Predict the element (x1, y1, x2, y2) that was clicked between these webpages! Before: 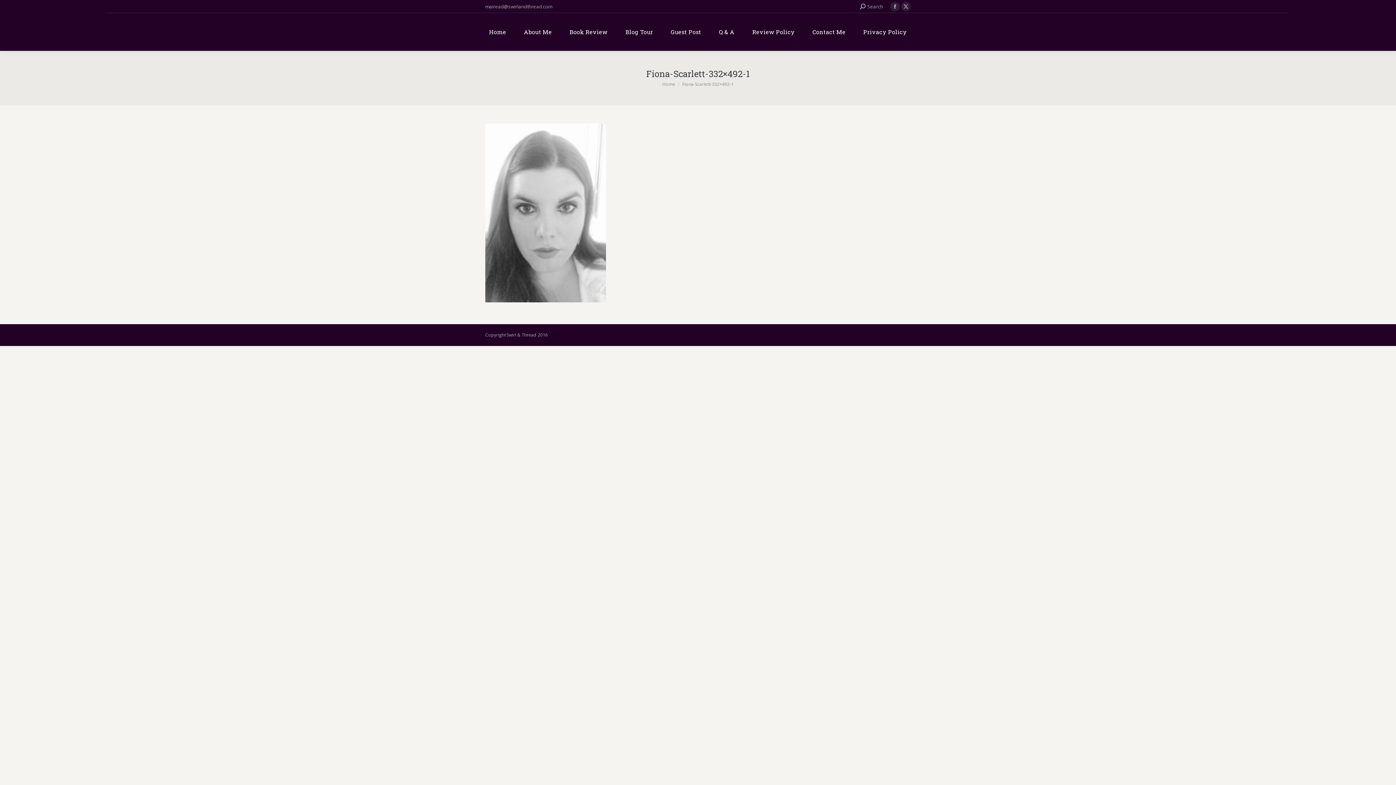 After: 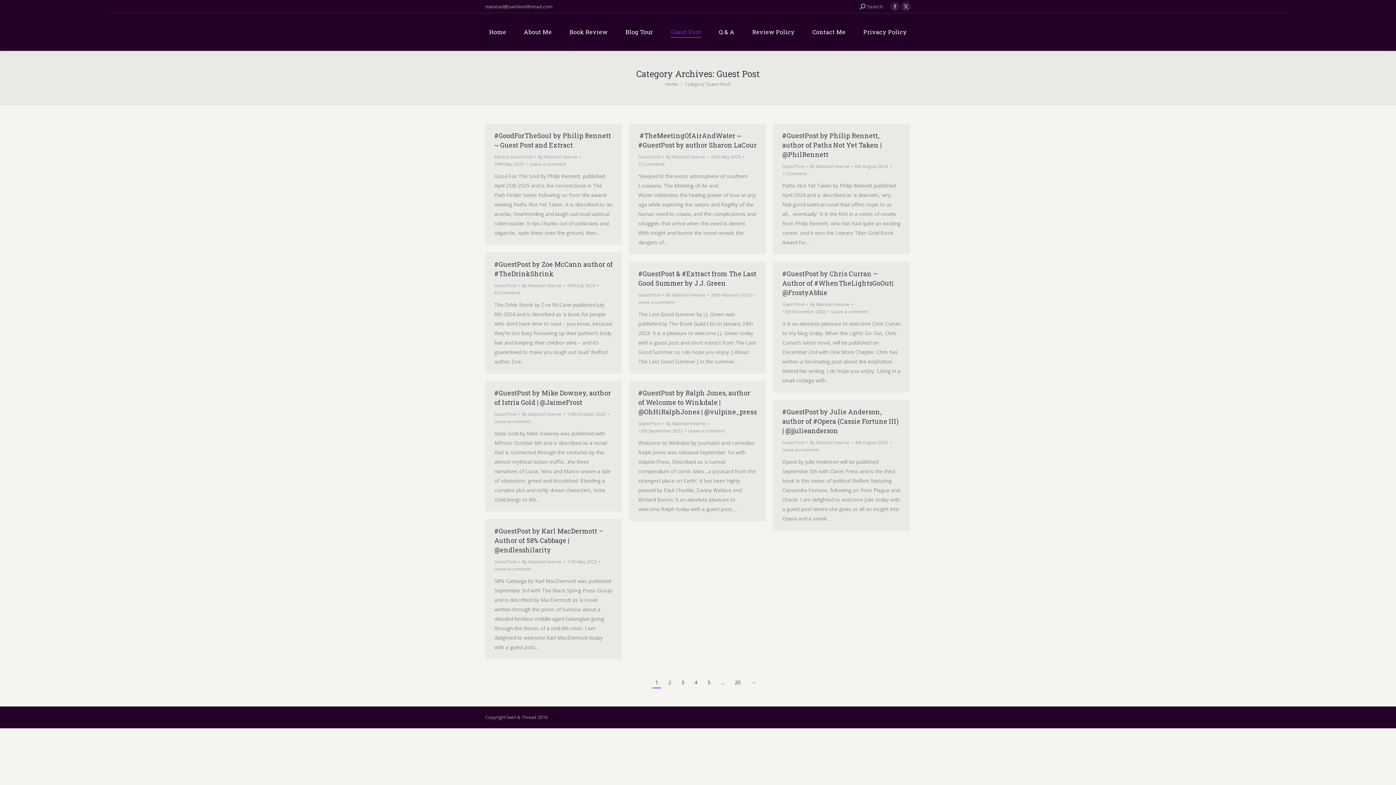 Action: label: Guest Post bbox: (667, 18, 705, 45)